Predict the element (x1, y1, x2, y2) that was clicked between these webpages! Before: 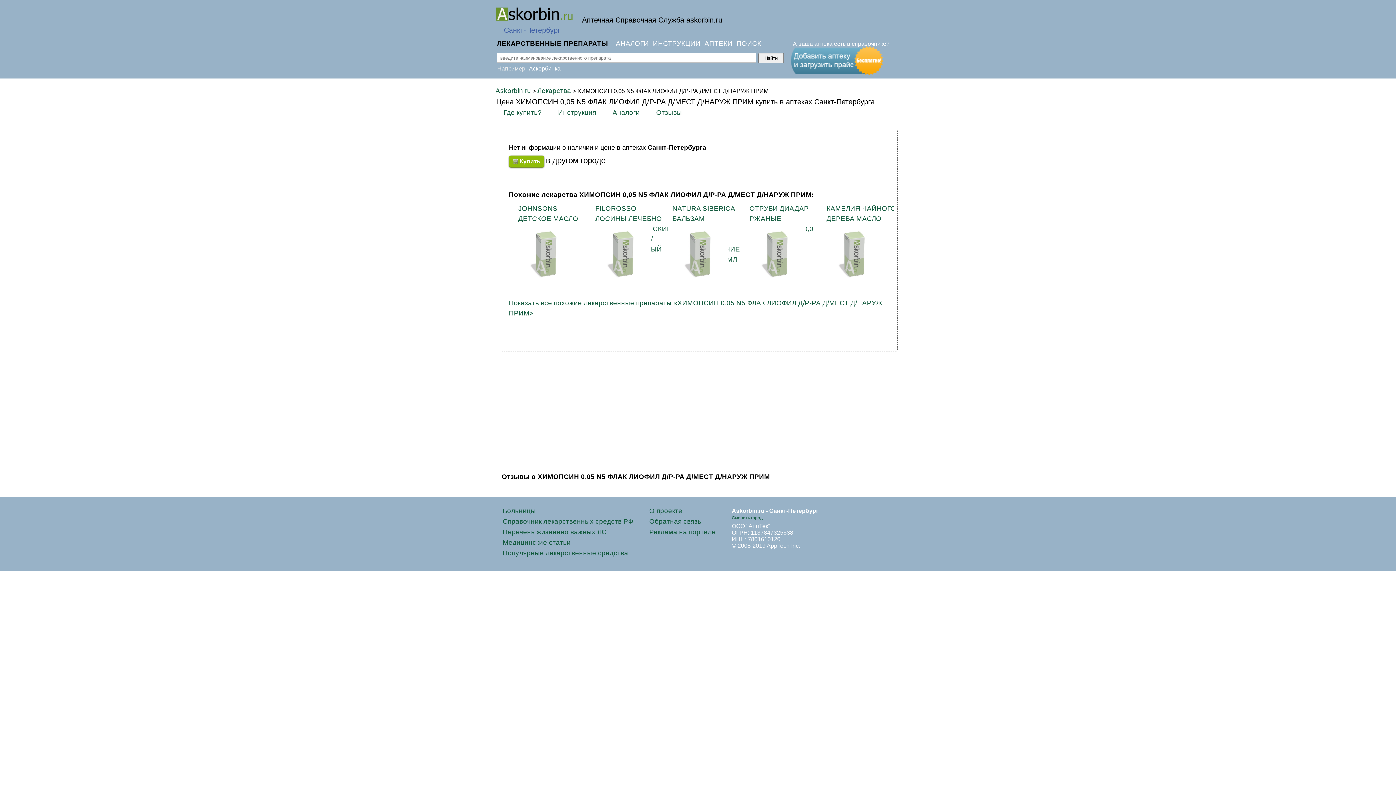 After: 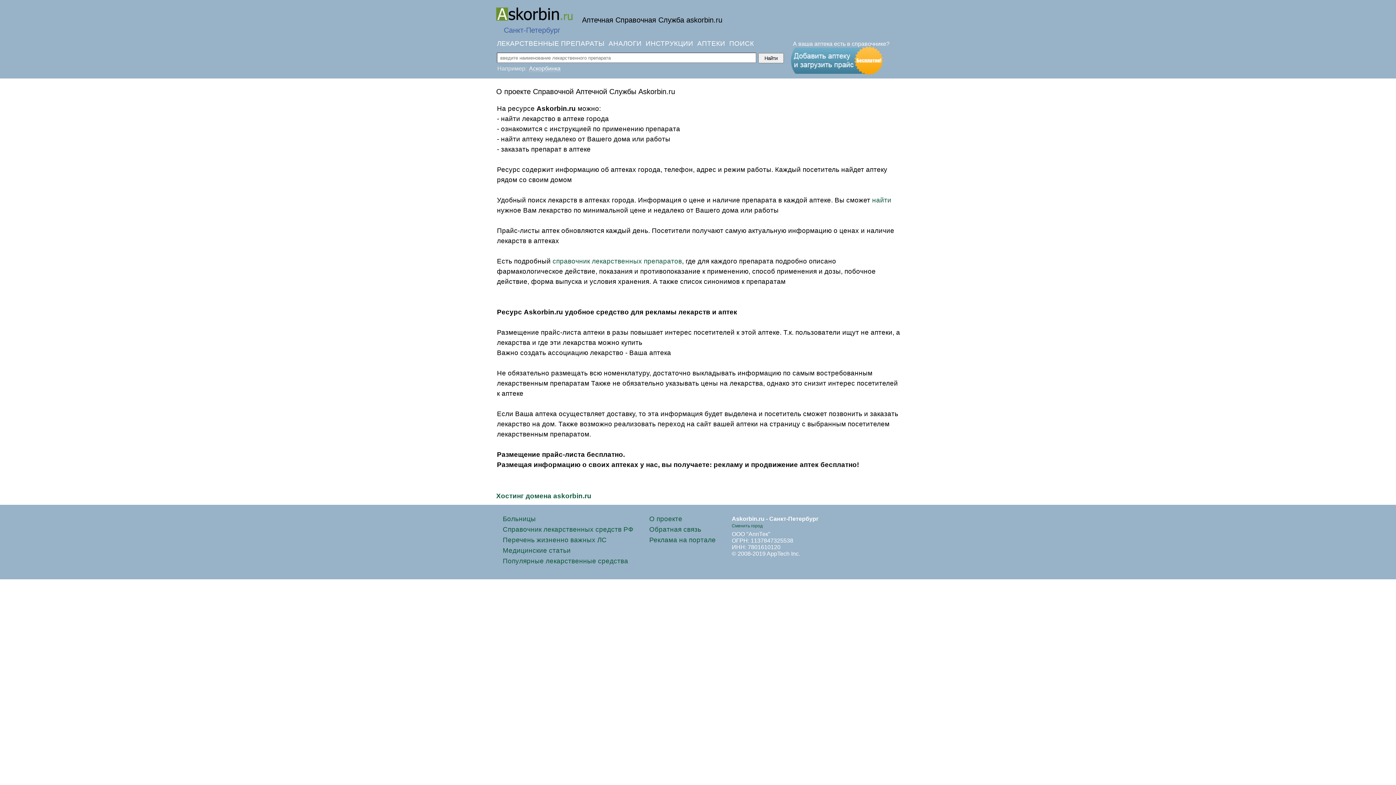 Action: bbox: (649, 507, 682, 514) label: О проекте